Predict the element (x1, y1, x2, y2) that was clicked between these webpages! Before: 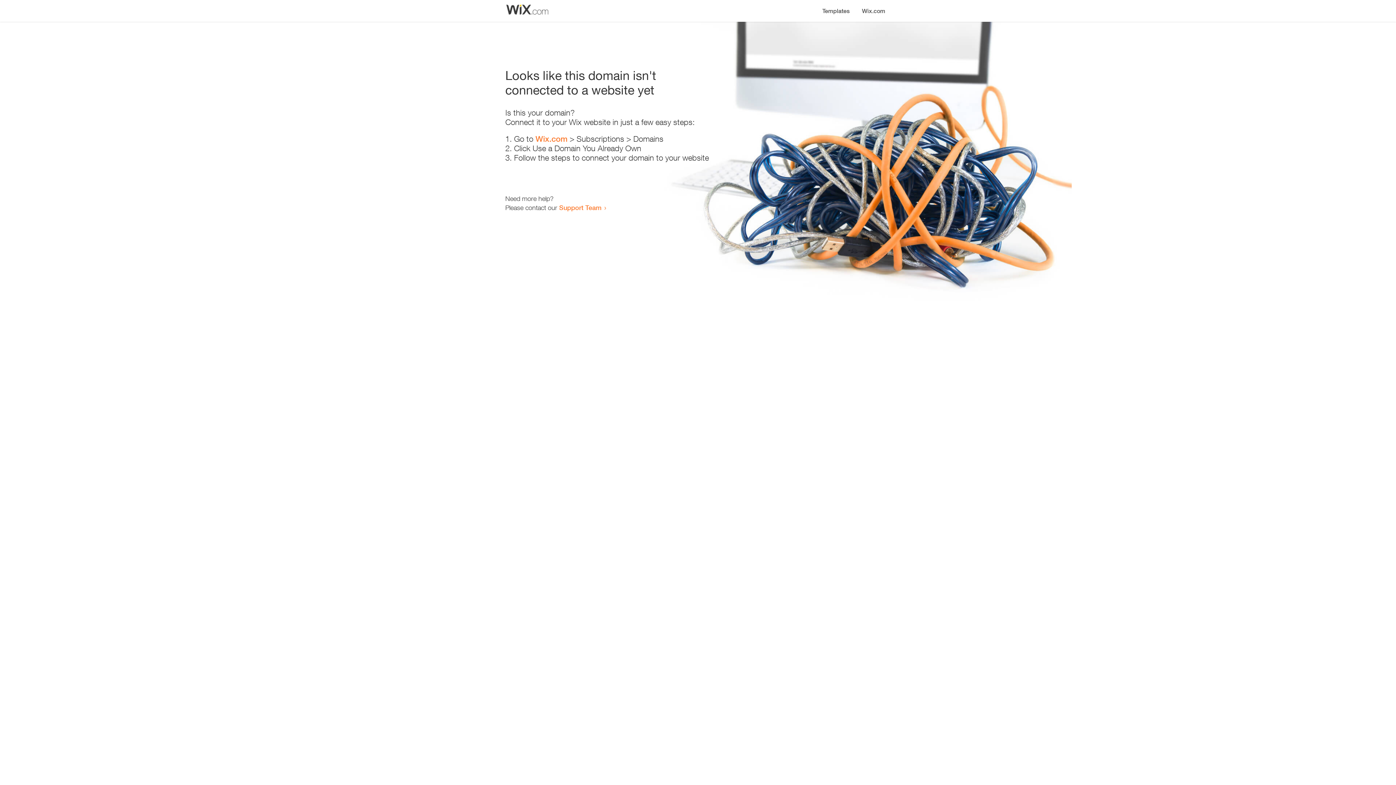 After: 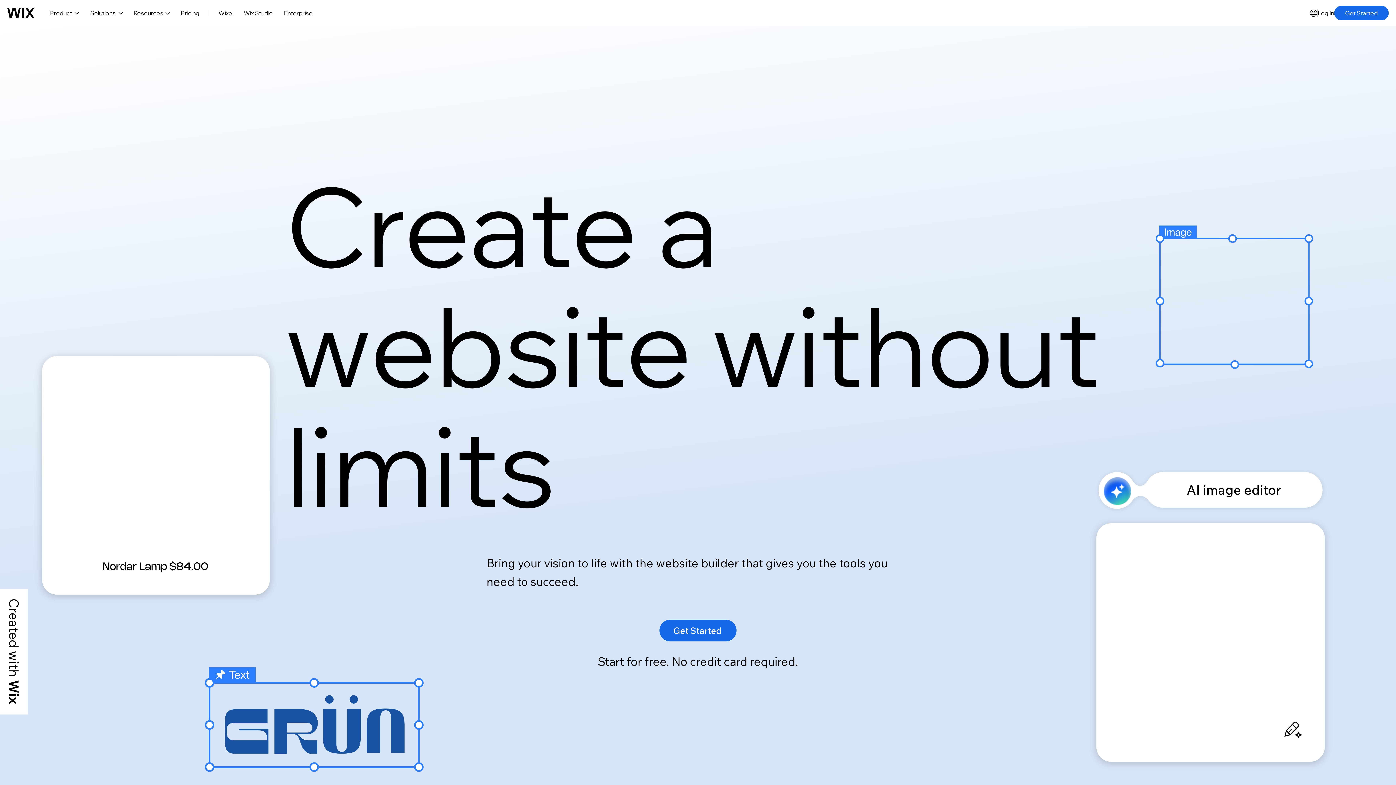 Action: label: Wix.com bbox: (535, 134, 567, 143)